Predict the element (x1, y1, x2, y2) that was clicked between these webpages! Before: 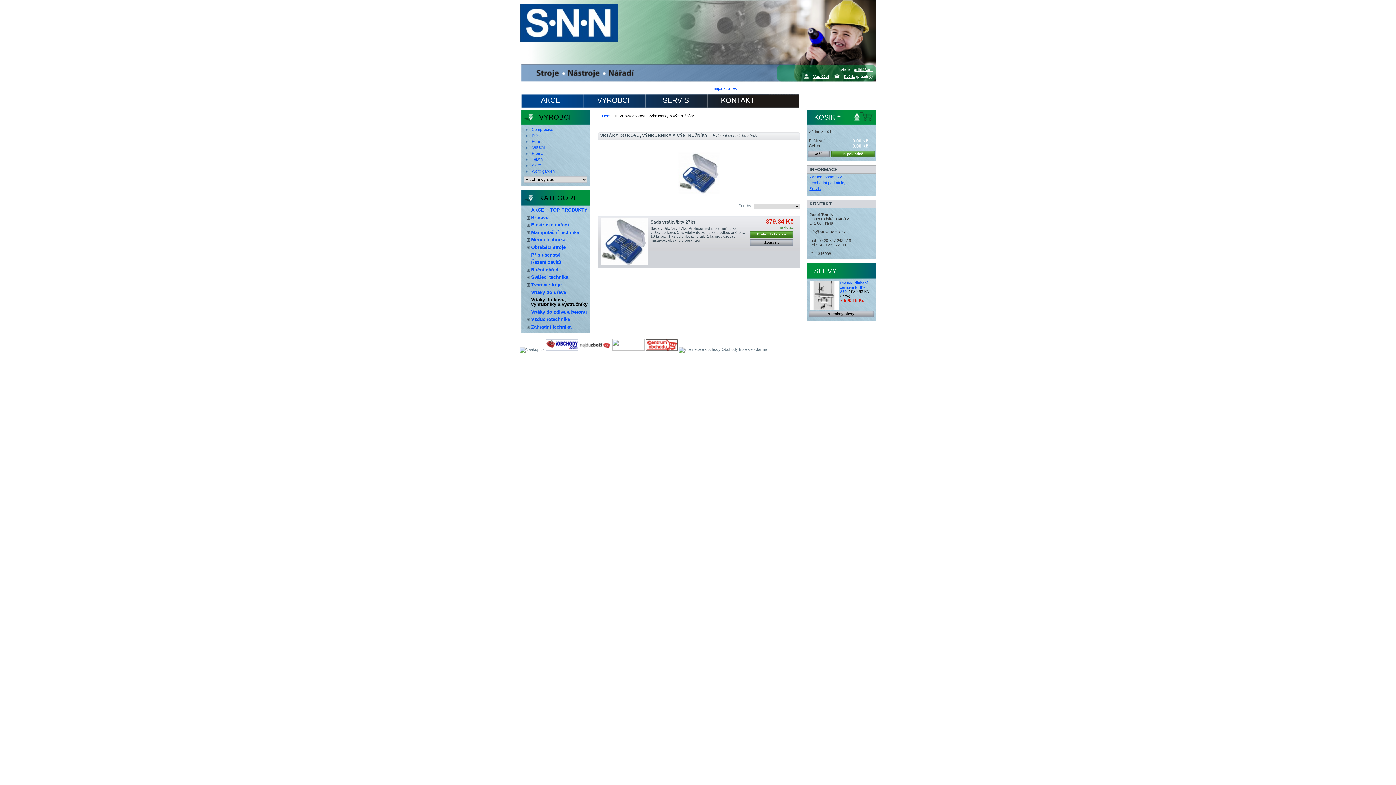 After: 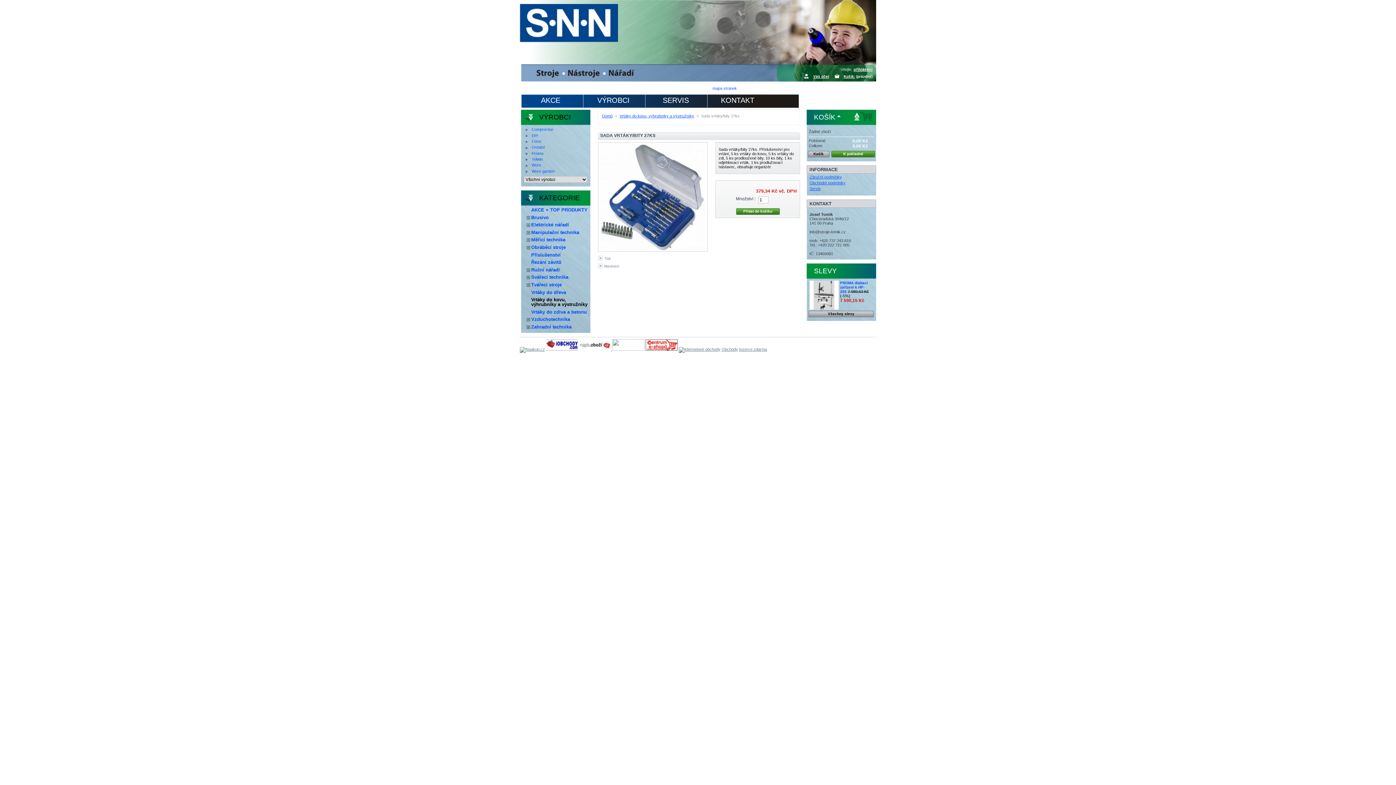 Action: bbox: (600, 218, 648, 265)